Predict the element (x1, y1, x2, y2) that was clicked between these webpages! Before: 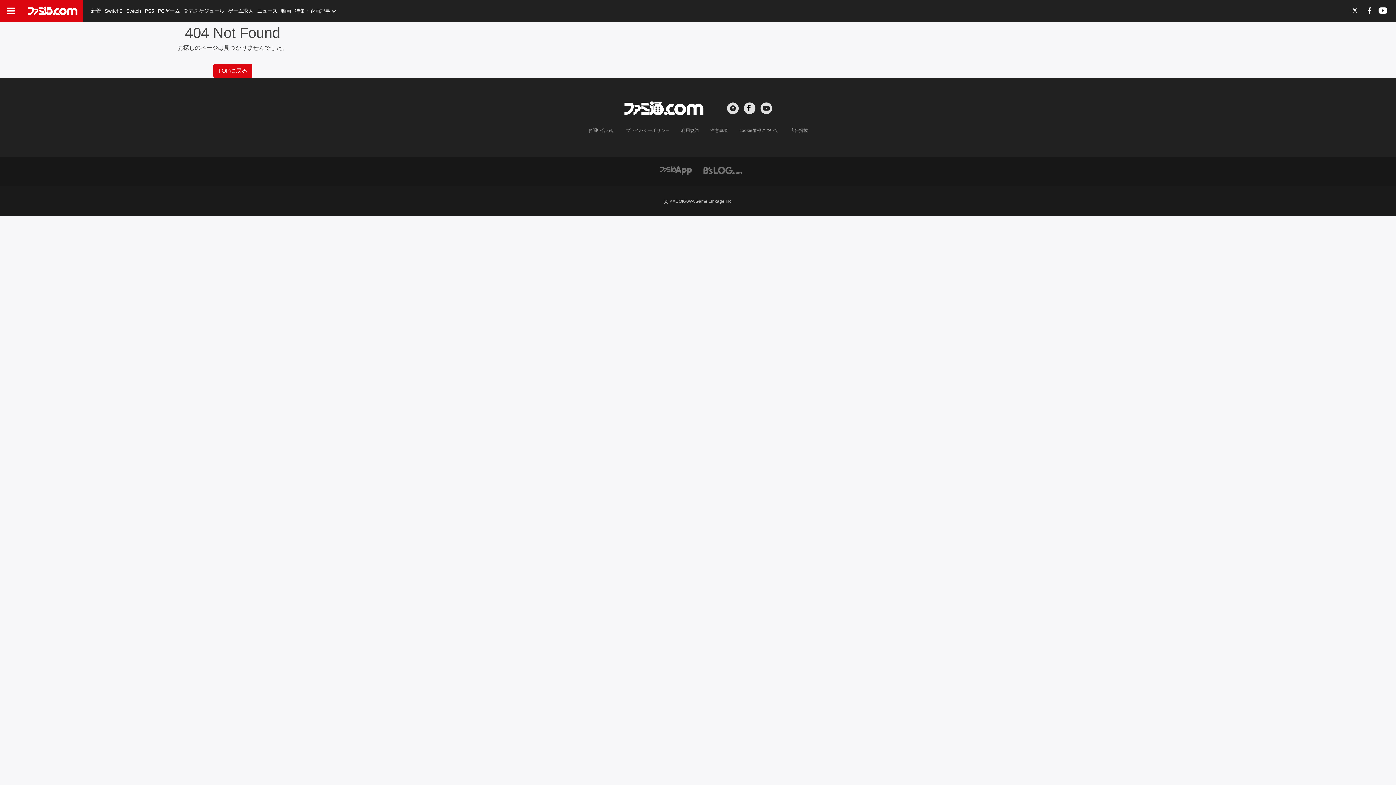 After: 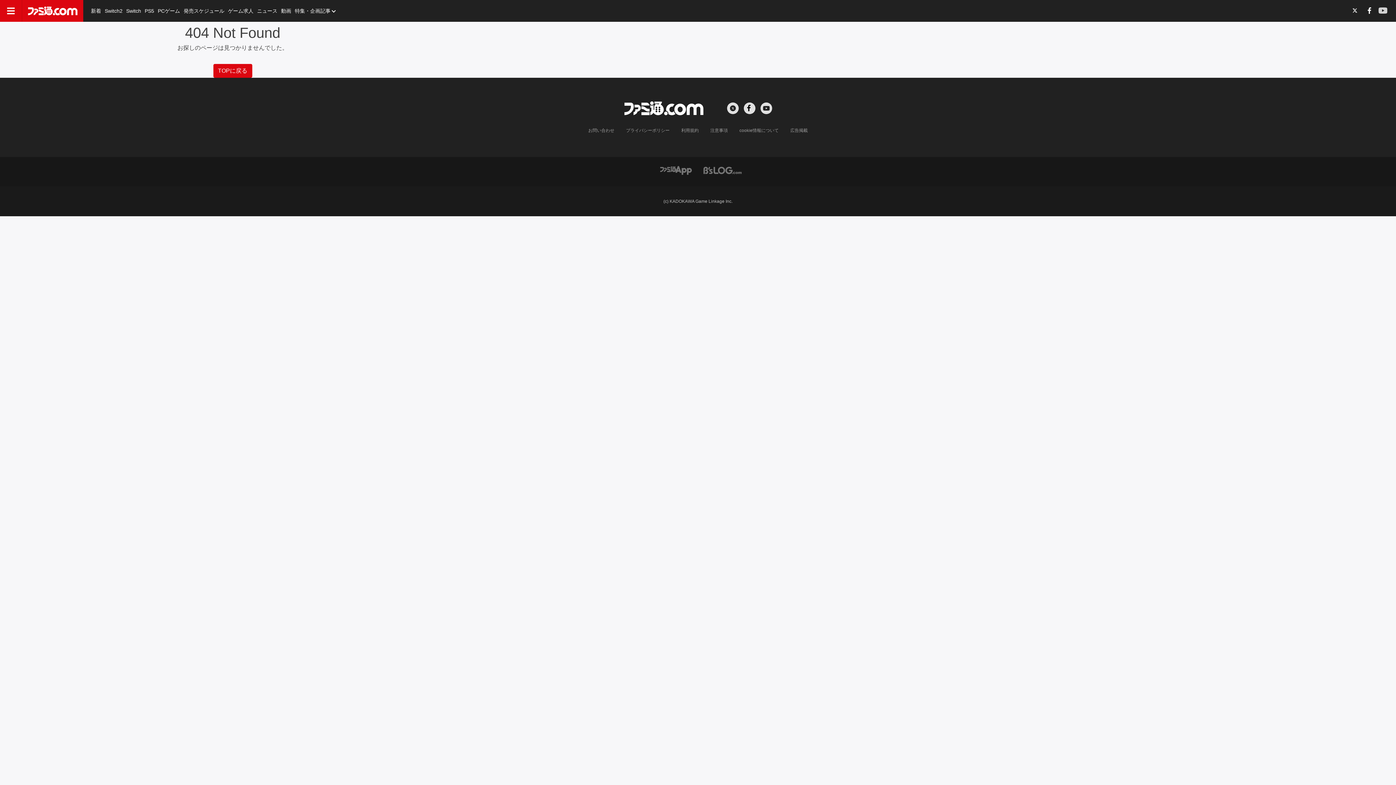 Action: label: YouTubeへの外部リンク bbox: (1376, 0, 1390, 20)